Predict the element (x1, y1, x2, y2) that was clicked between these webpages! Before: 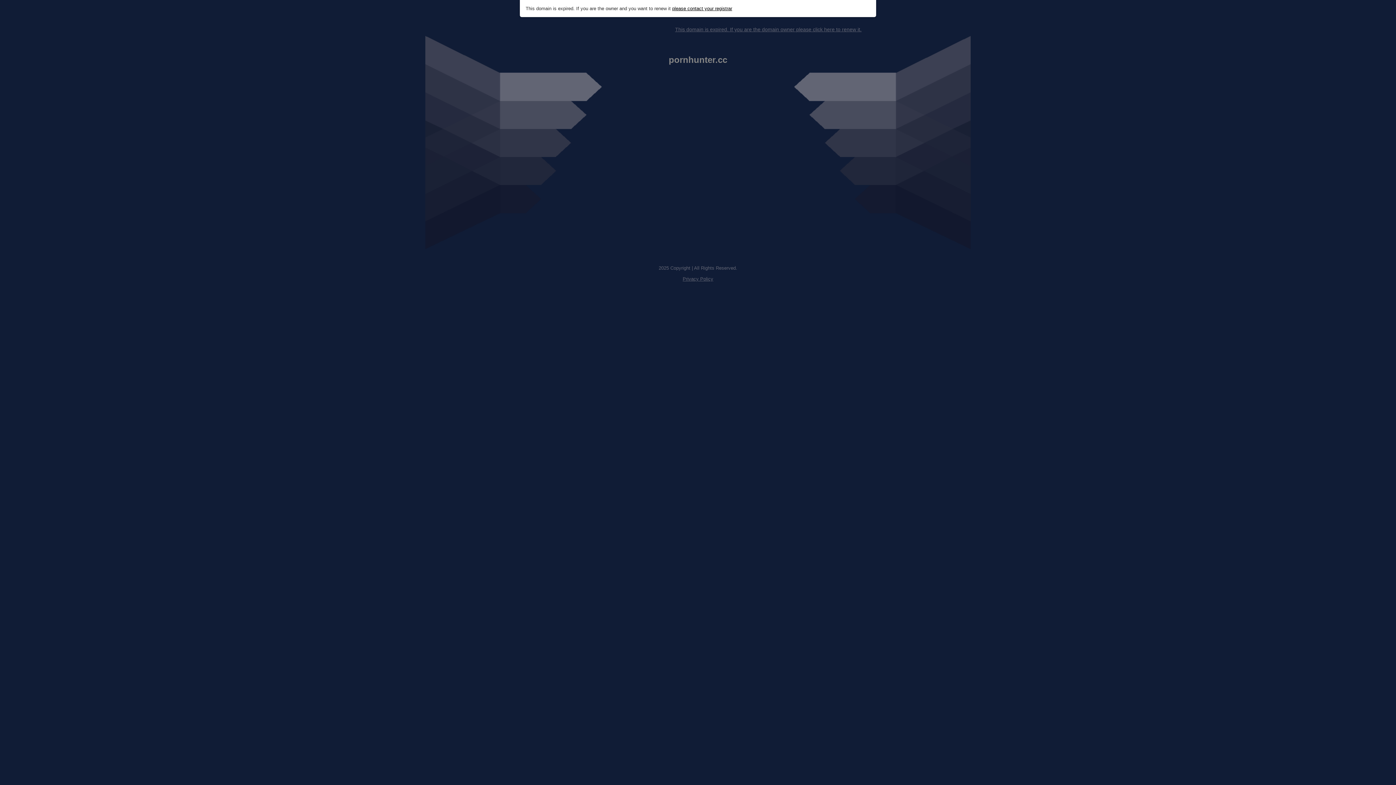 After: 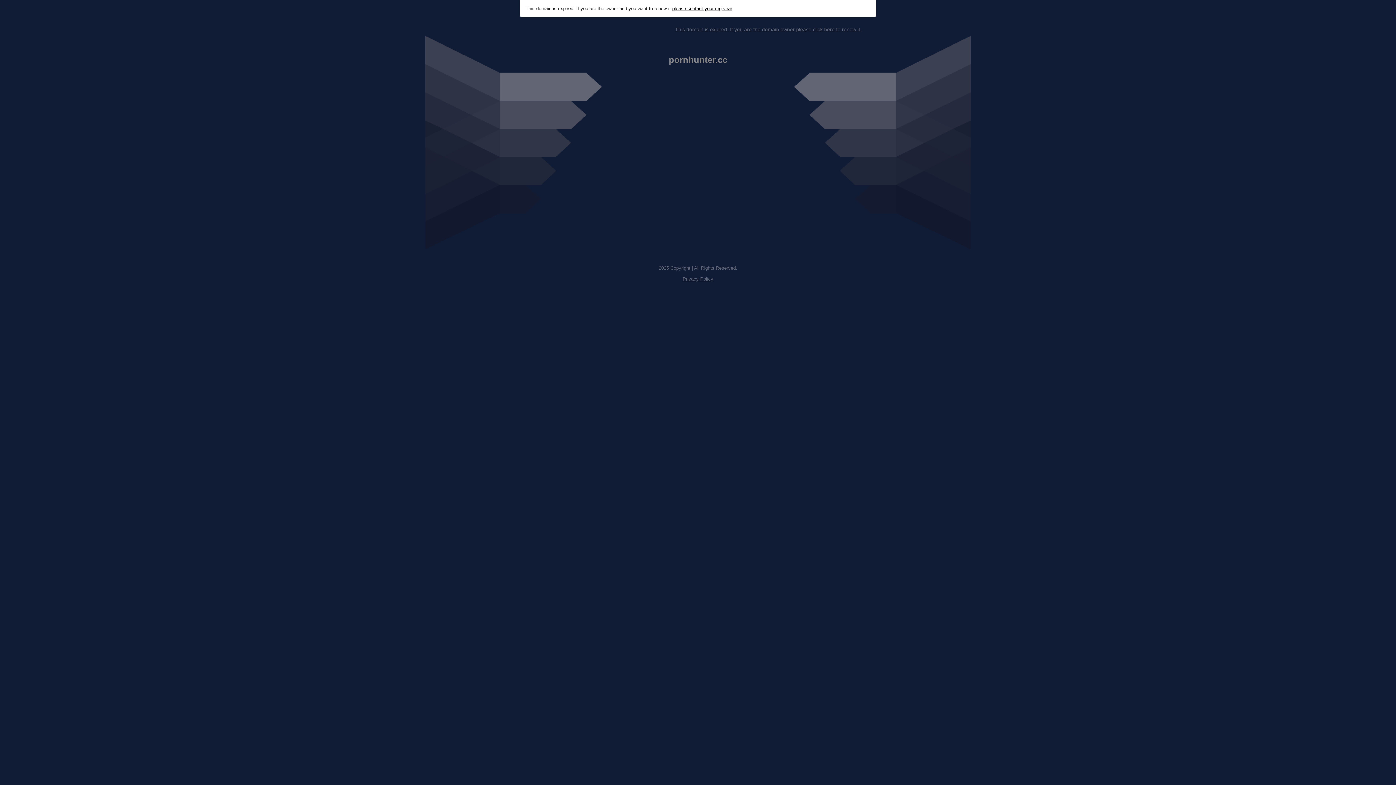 Action: label: Privacy Policy bbox: (682, 276, 713, 281)